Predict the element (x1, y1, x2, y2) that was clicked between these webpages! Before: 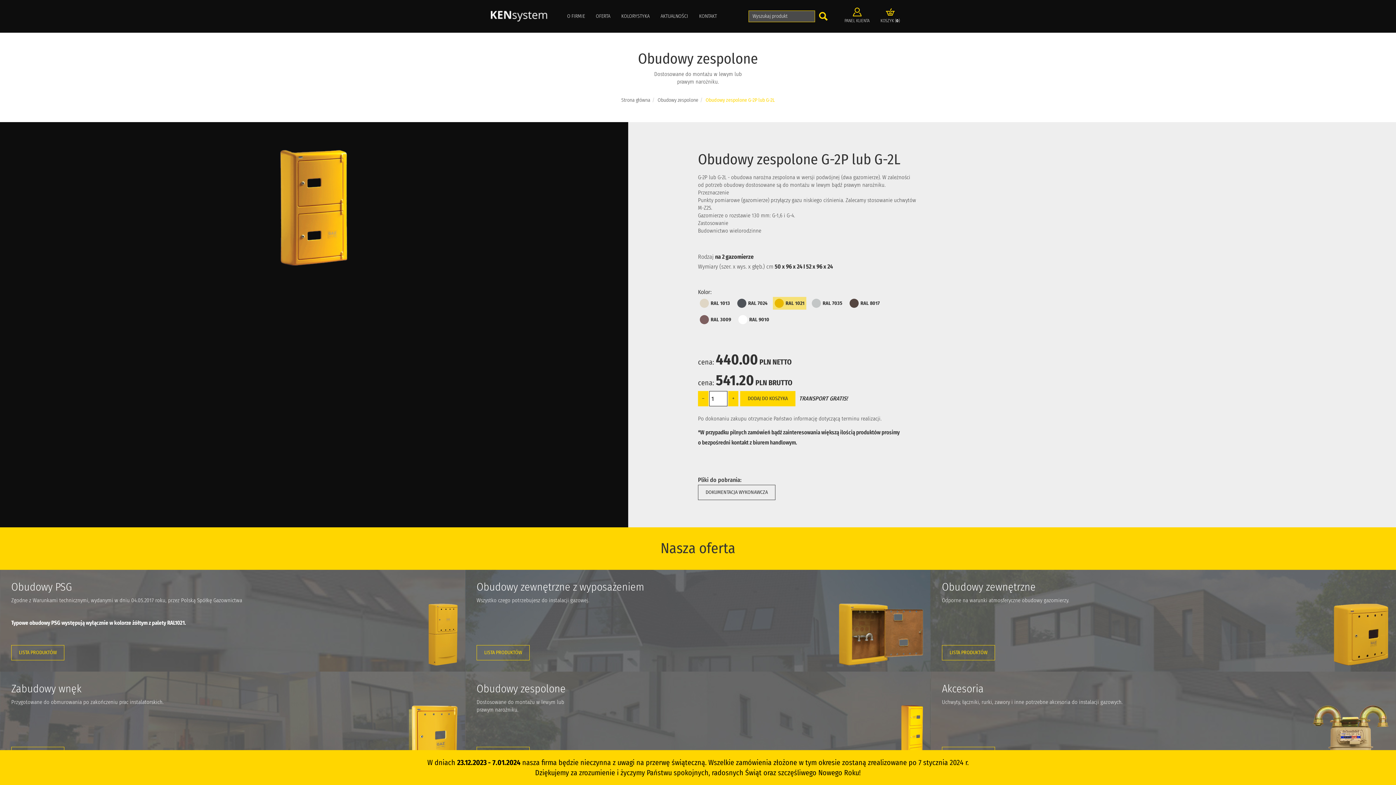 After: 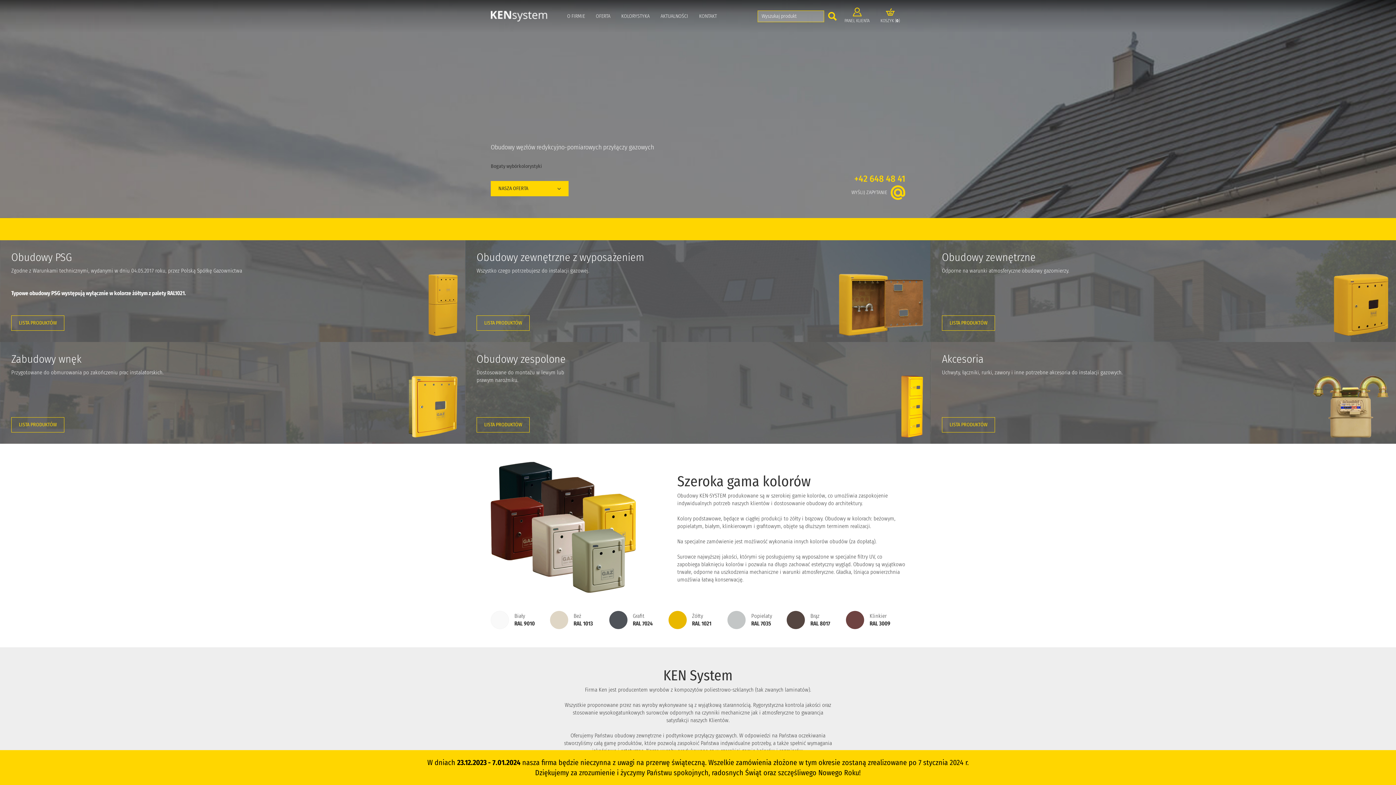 Action: bbox: (485, 0, 552, 32)